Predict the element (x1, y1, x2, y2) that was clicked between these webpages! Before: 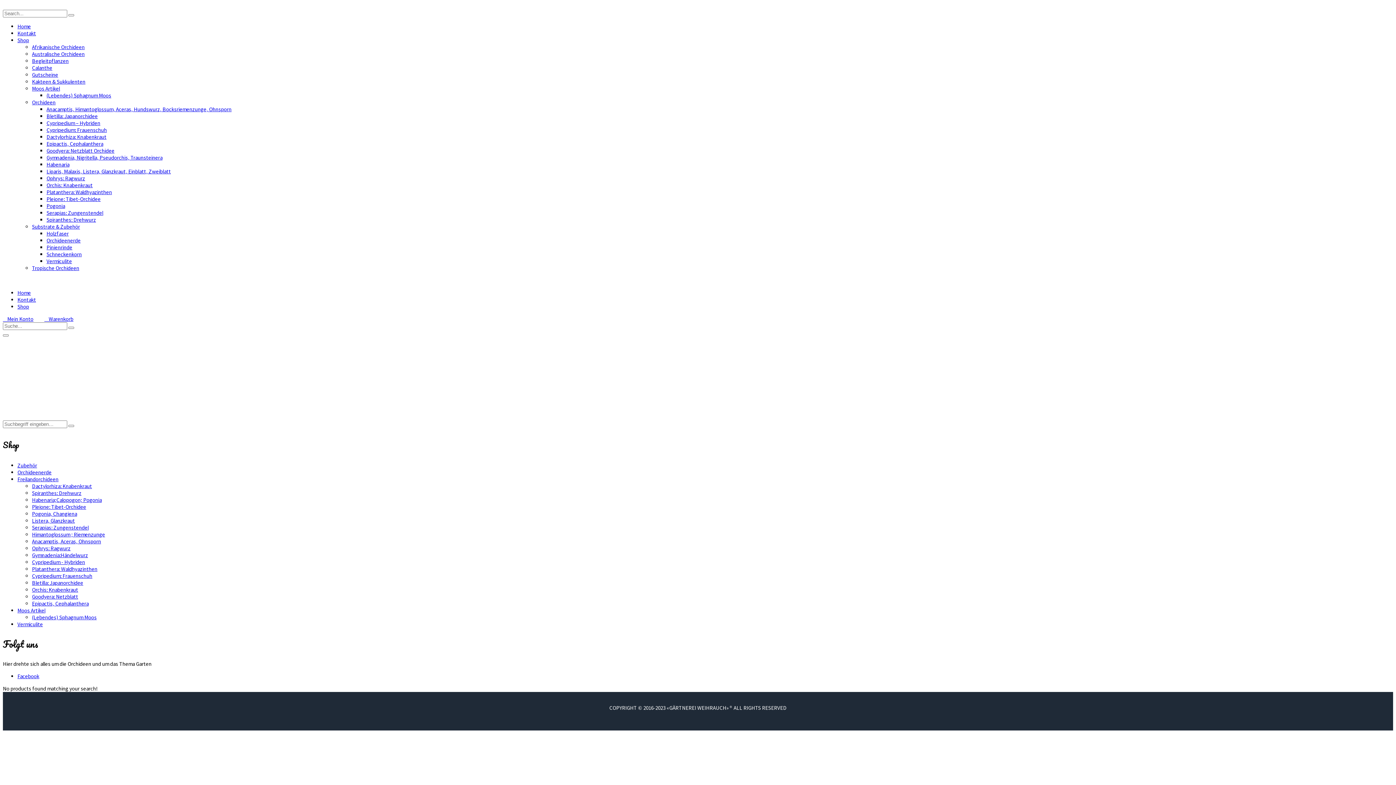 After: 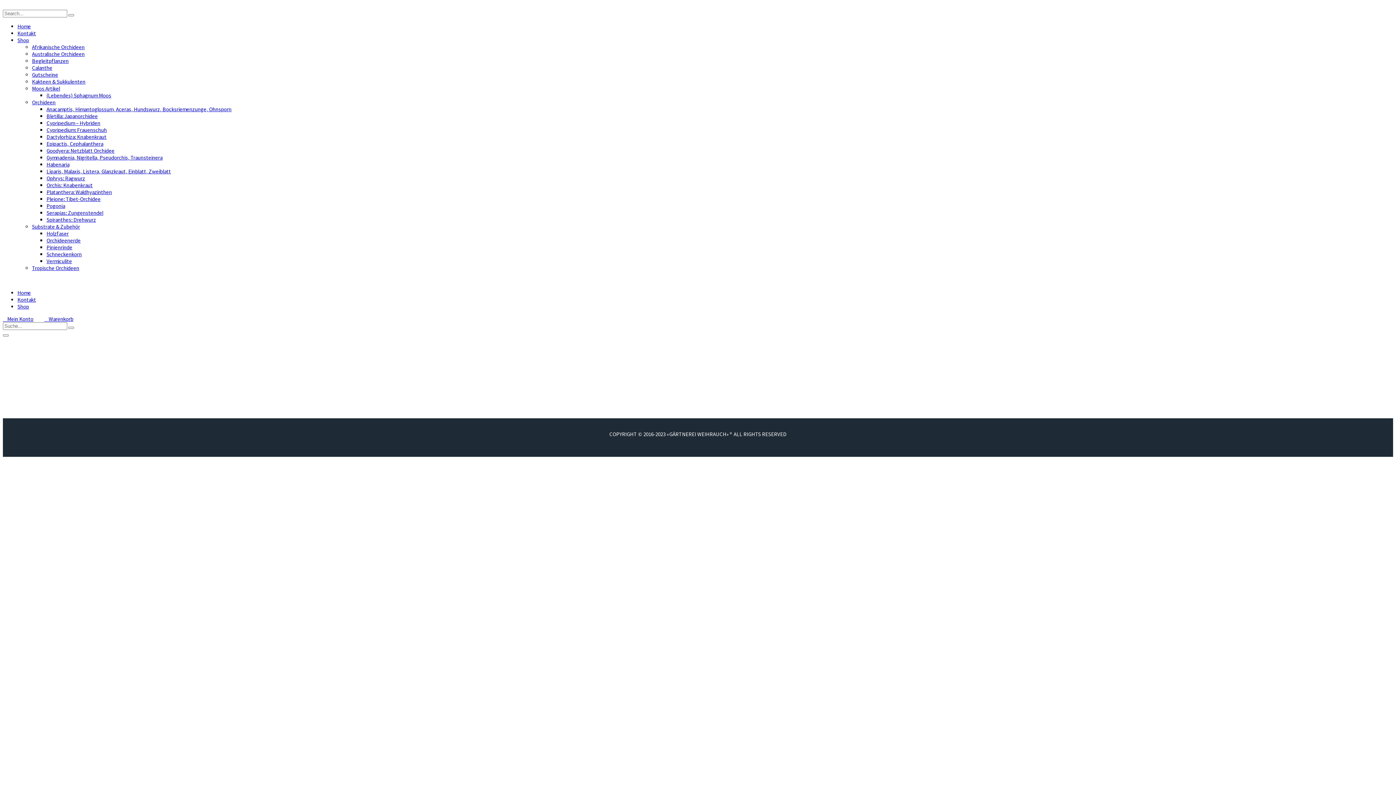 Action: label: Kakteen & Sukkulenten bbox: (32, 78, 85, 85)